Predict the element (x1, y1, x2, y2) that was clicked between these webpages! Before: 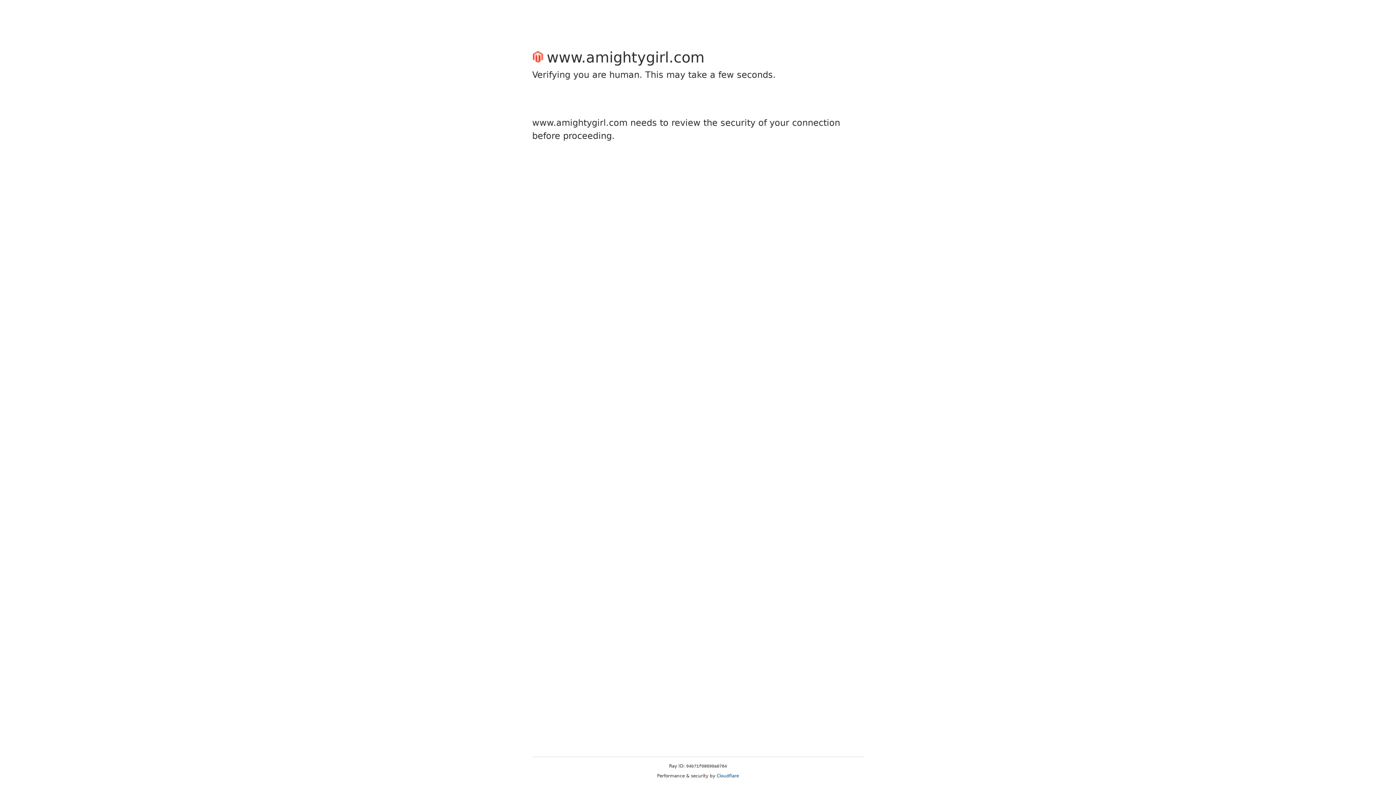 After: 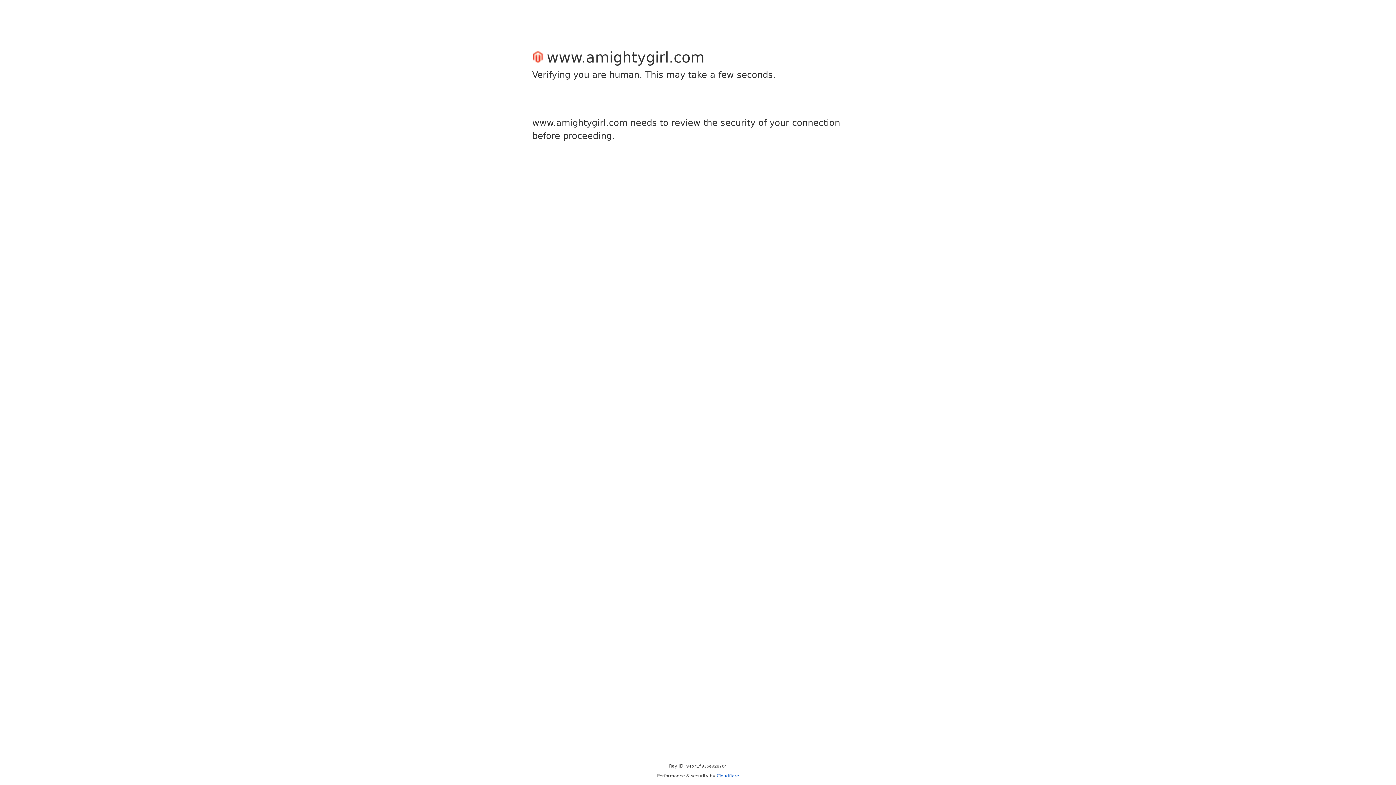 Action: label: Cloudflare bbox: (716, 773, 739, 778)